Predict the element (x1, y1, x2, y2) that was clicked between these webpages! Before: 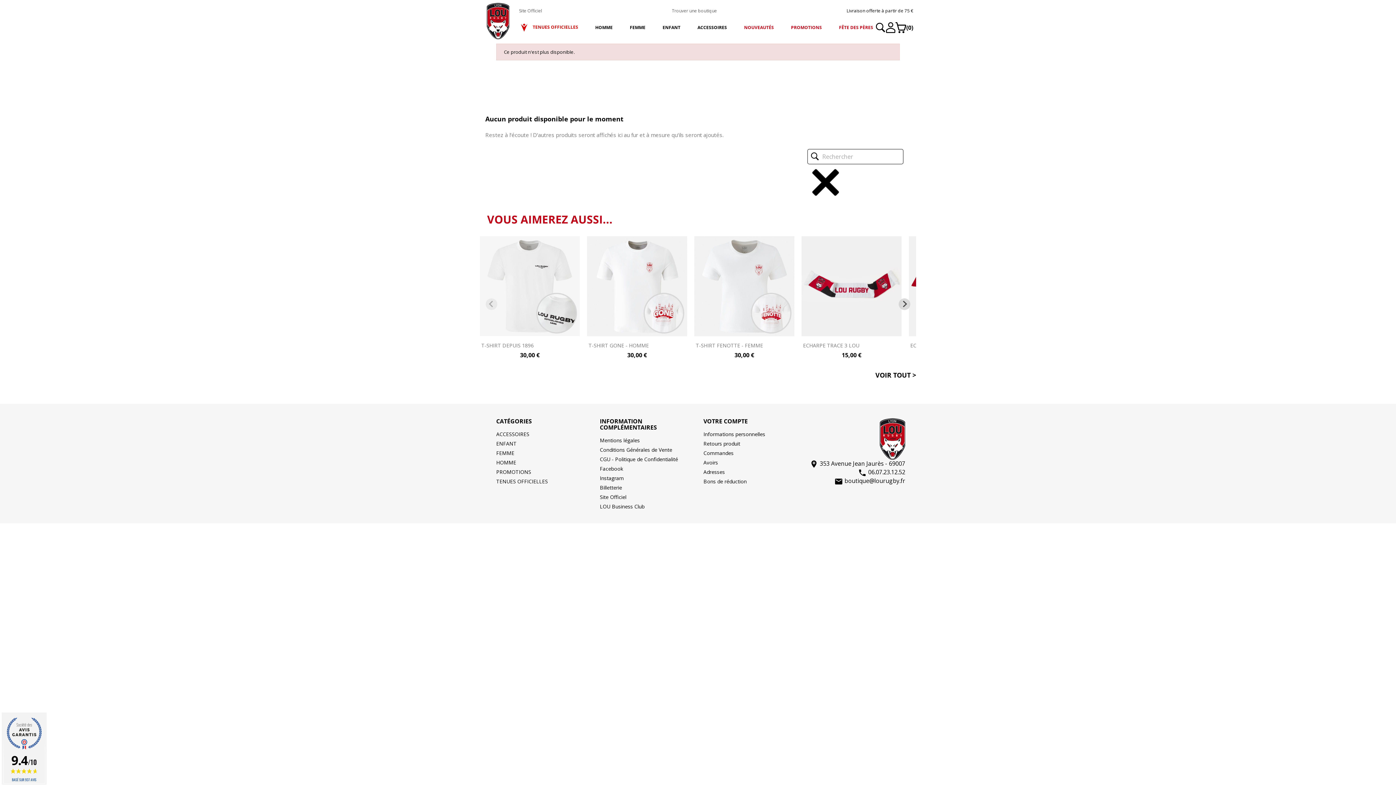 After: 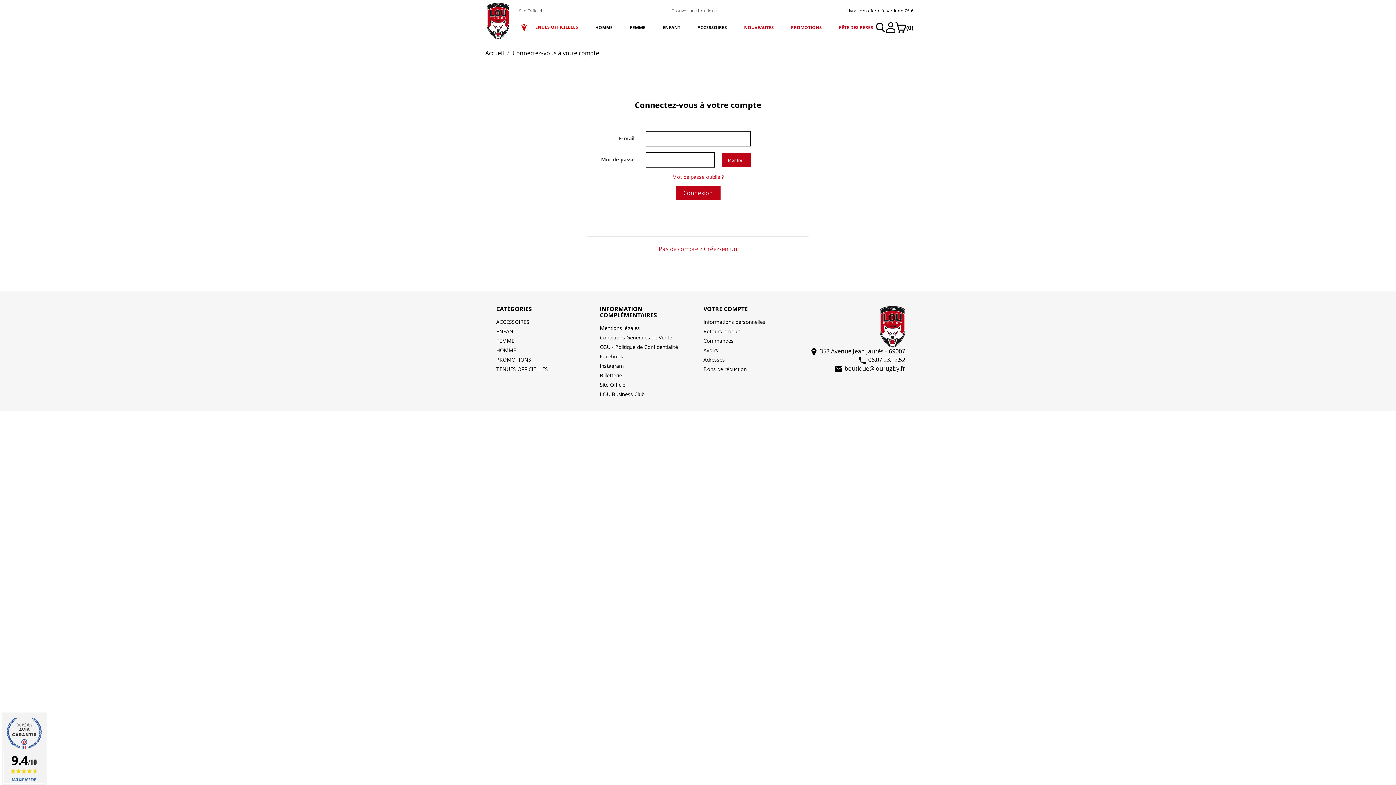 Action: label: Informations personnelles bbox: (703, 431, 765, 437)